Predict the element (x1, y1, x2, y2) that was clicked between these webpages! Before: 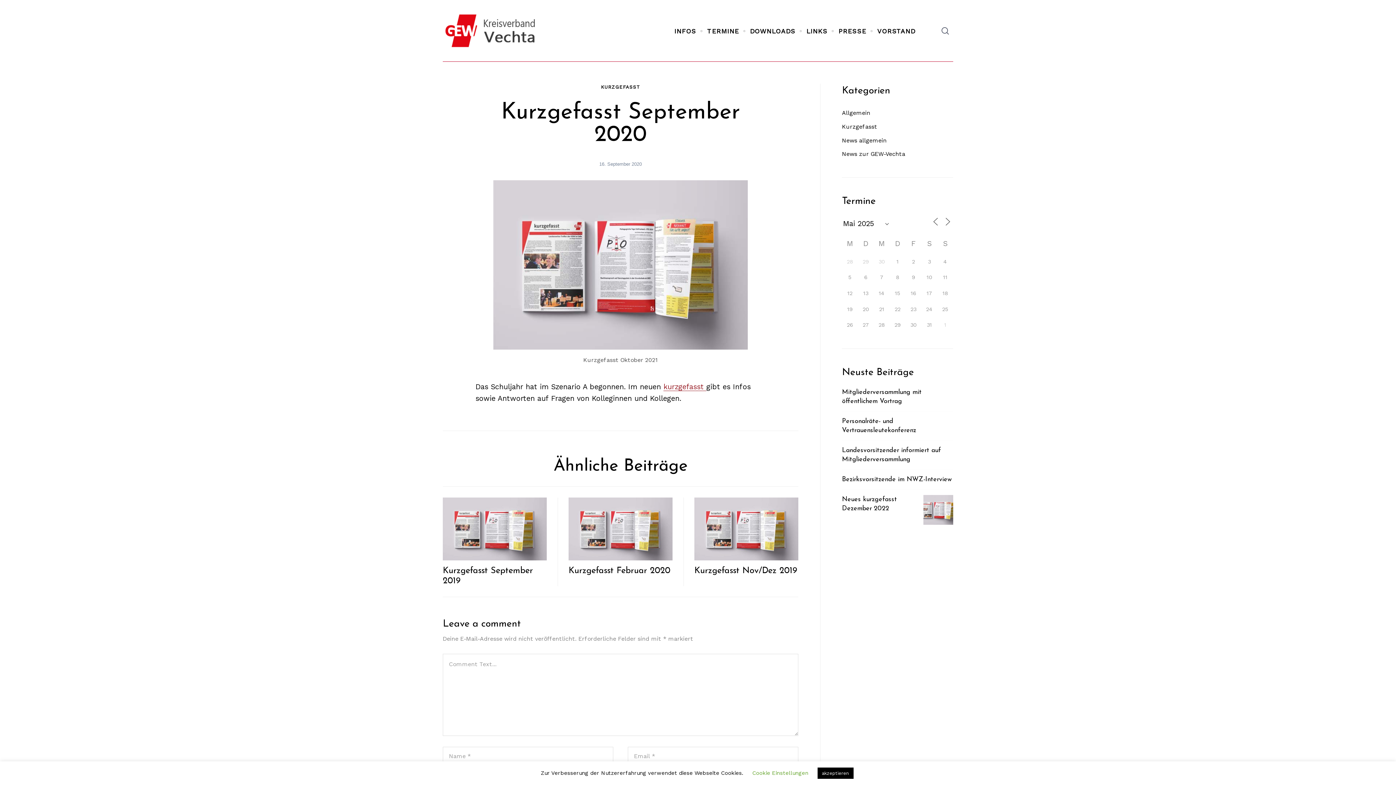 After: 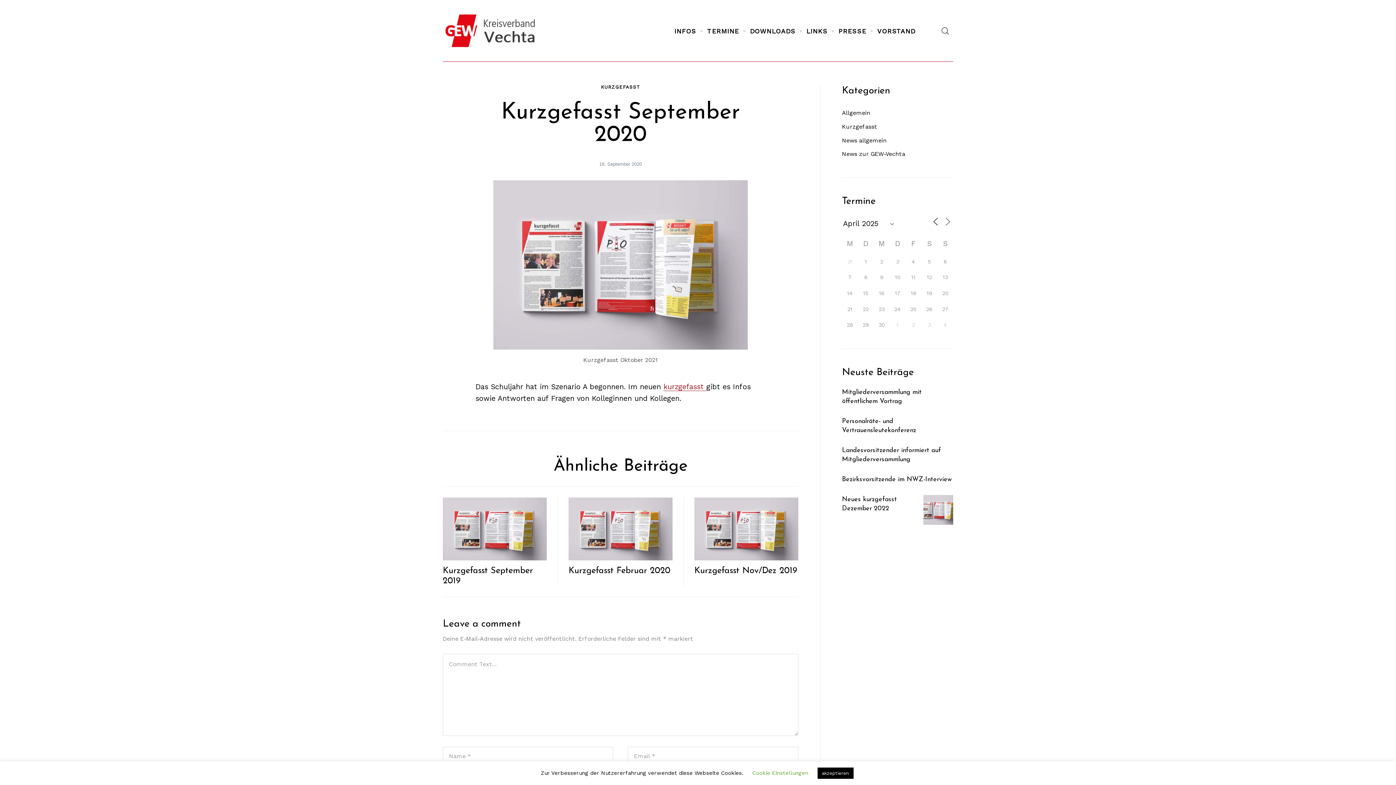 Action: bbox: (931, 217, 940, 226)